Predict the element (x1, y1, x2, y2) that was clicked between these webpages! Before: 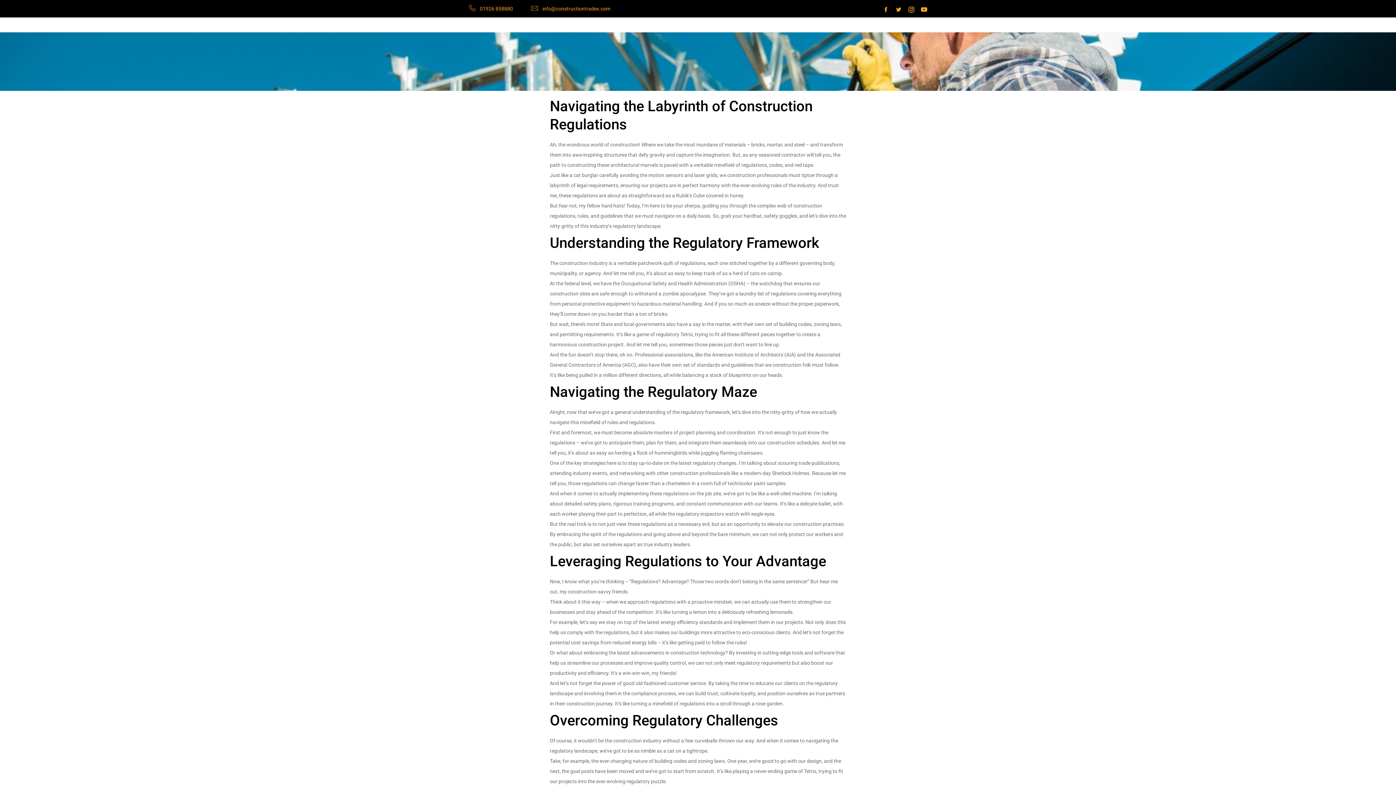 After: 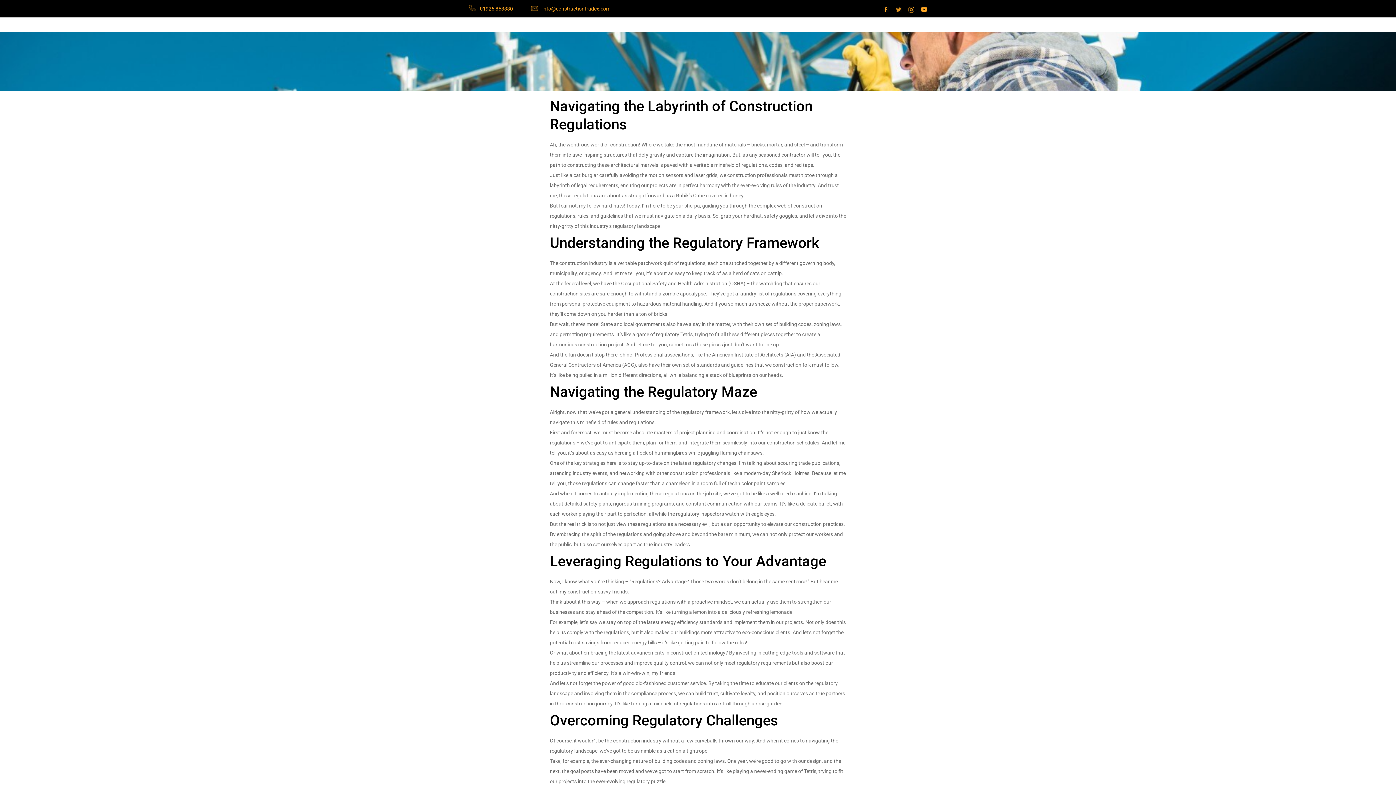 Action: label: Icofont-twitter bbox: (896, 6, 901, 12)